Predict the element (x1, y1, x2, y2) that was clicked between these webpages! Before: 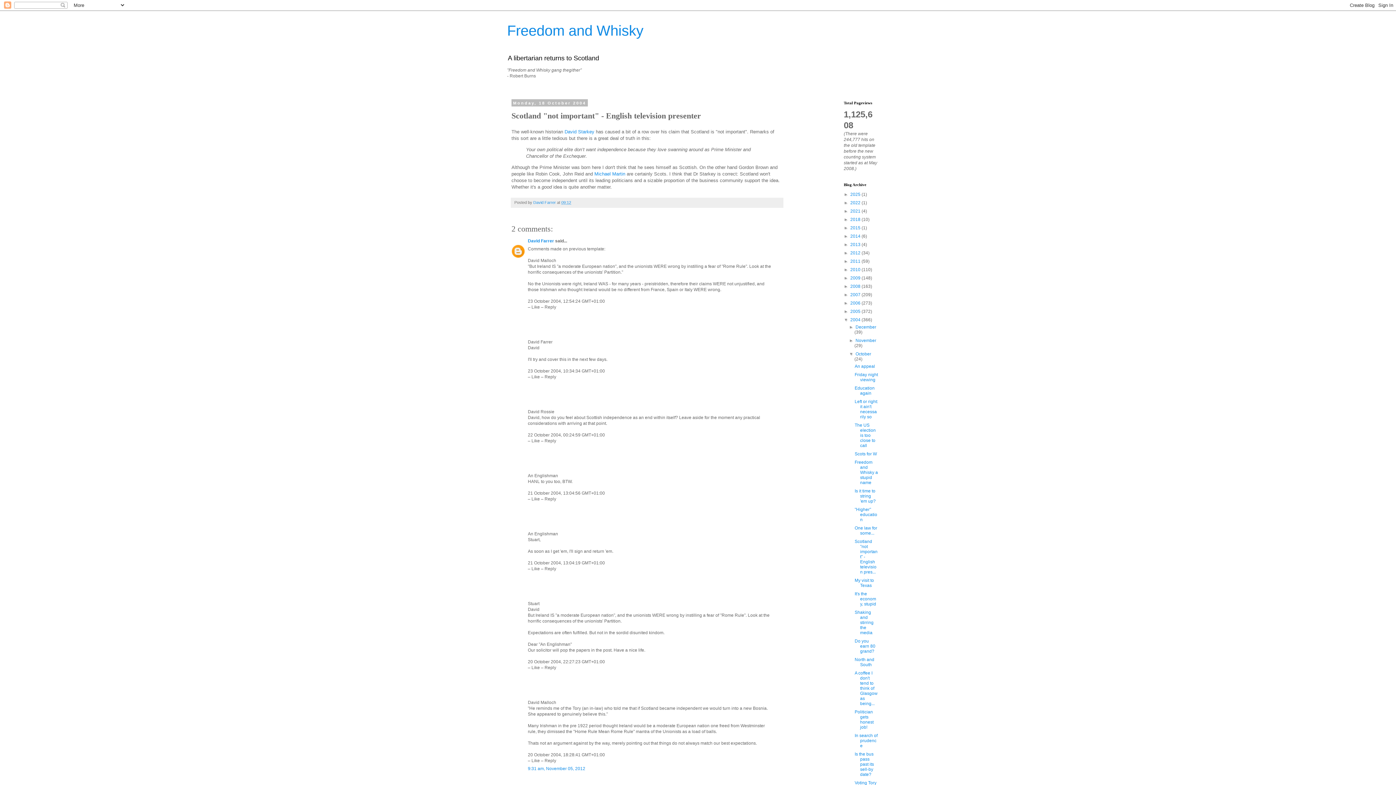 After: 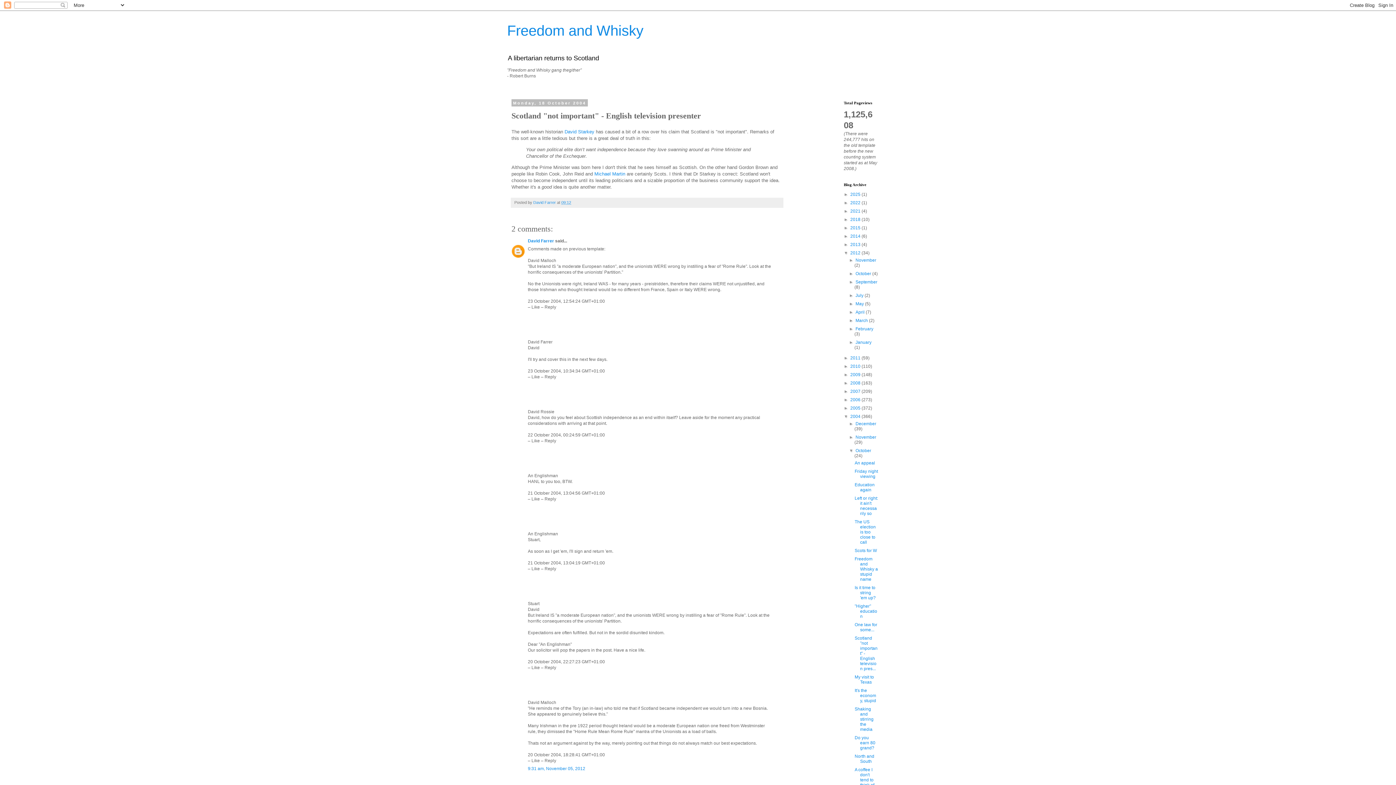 Action: label: ►   bbox: (844, 250, 850, 255)